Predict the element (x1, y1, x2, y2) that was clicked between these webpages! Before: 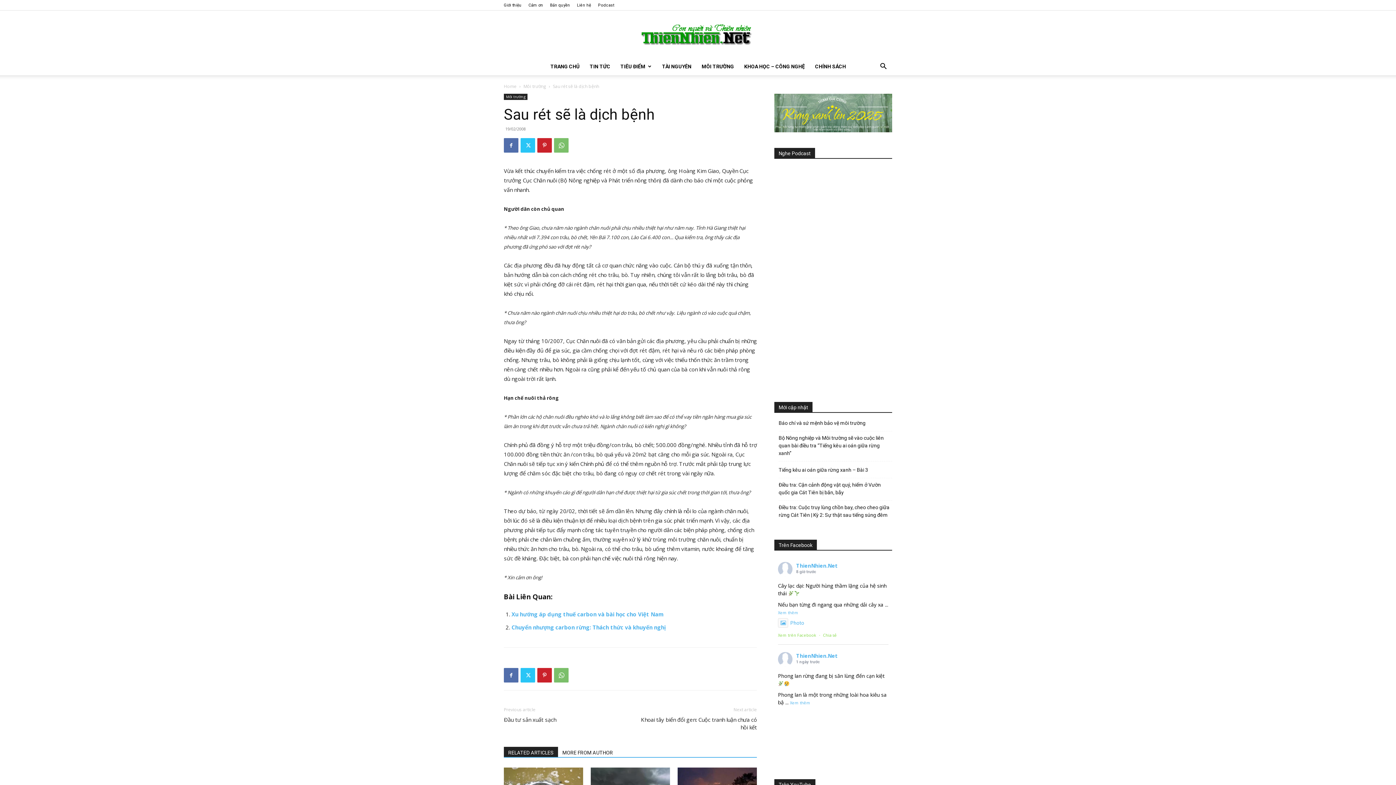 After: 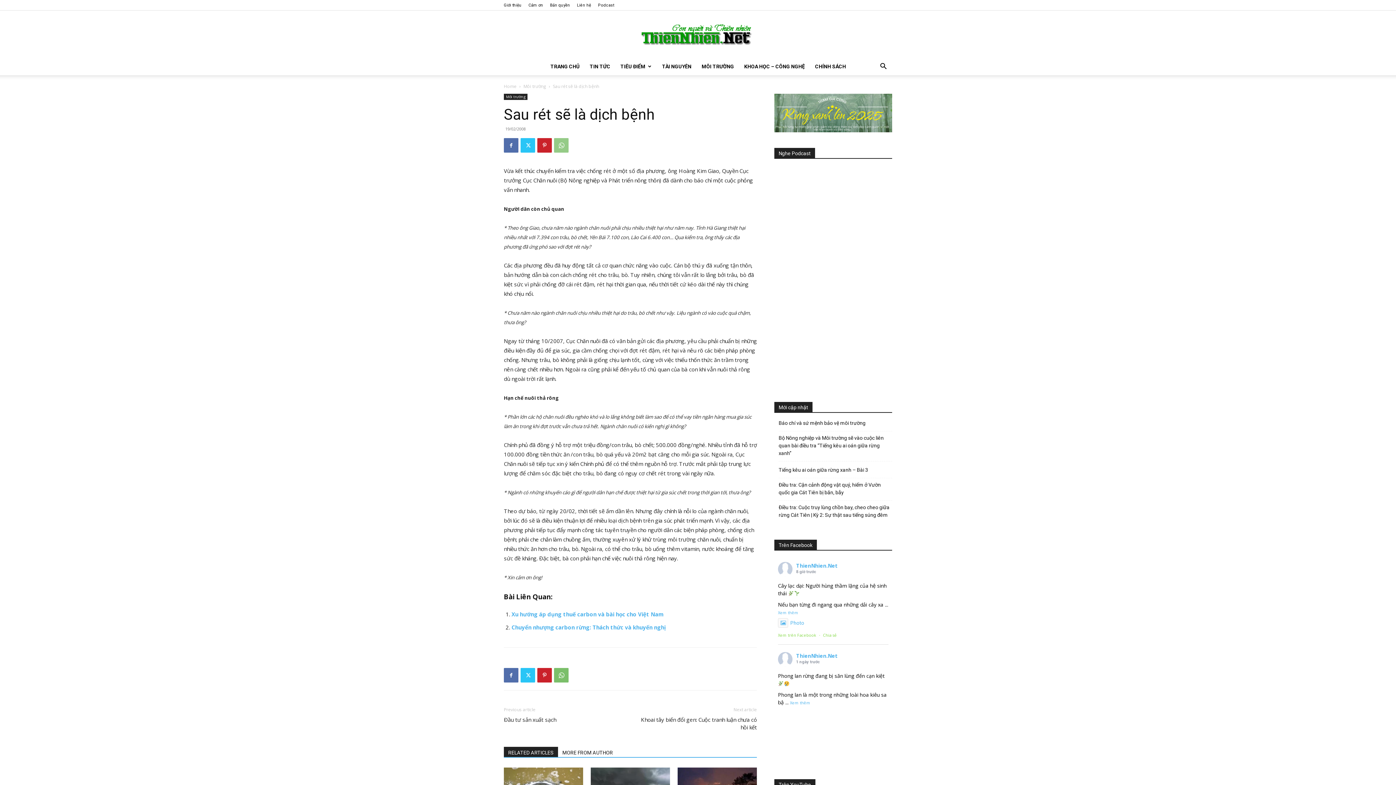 Action: bbox: (554, 138, 568, 152)